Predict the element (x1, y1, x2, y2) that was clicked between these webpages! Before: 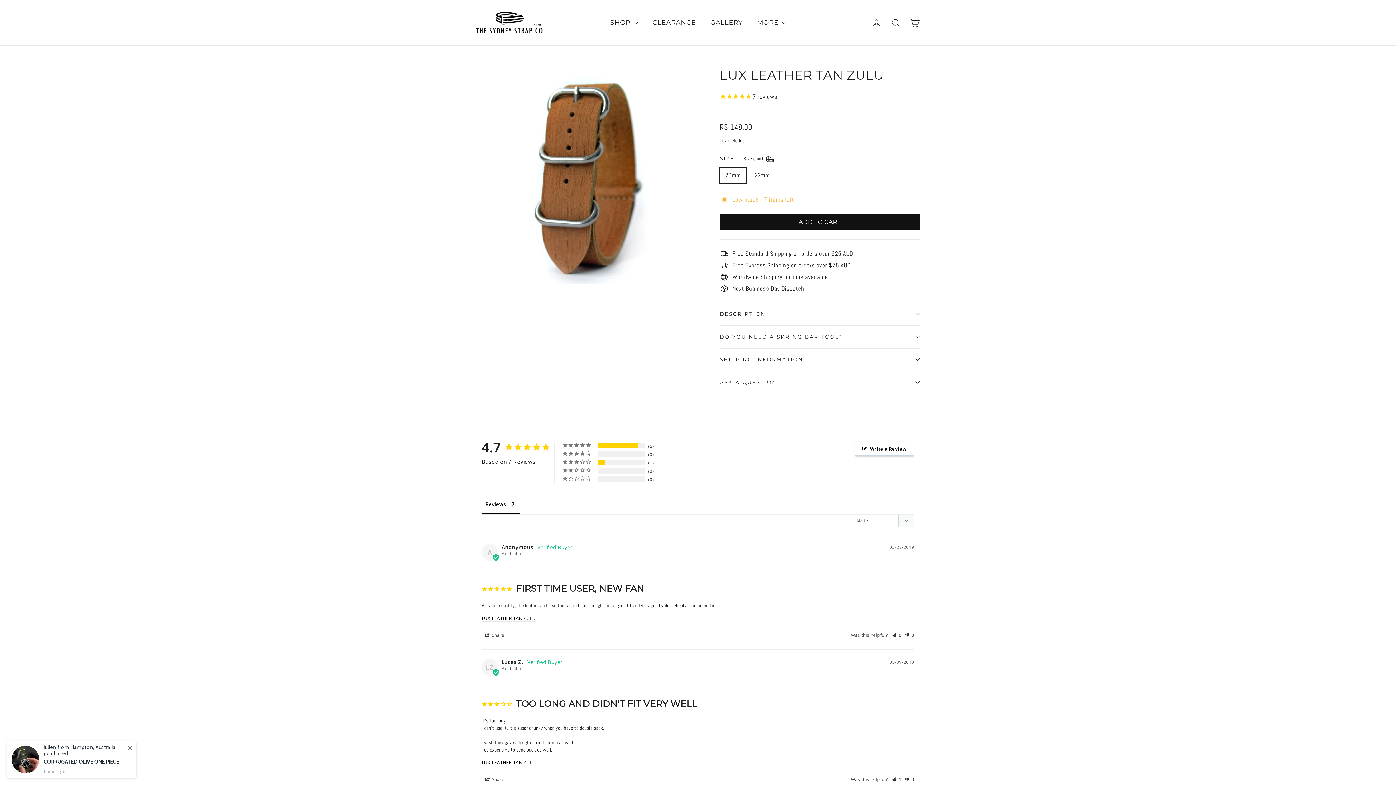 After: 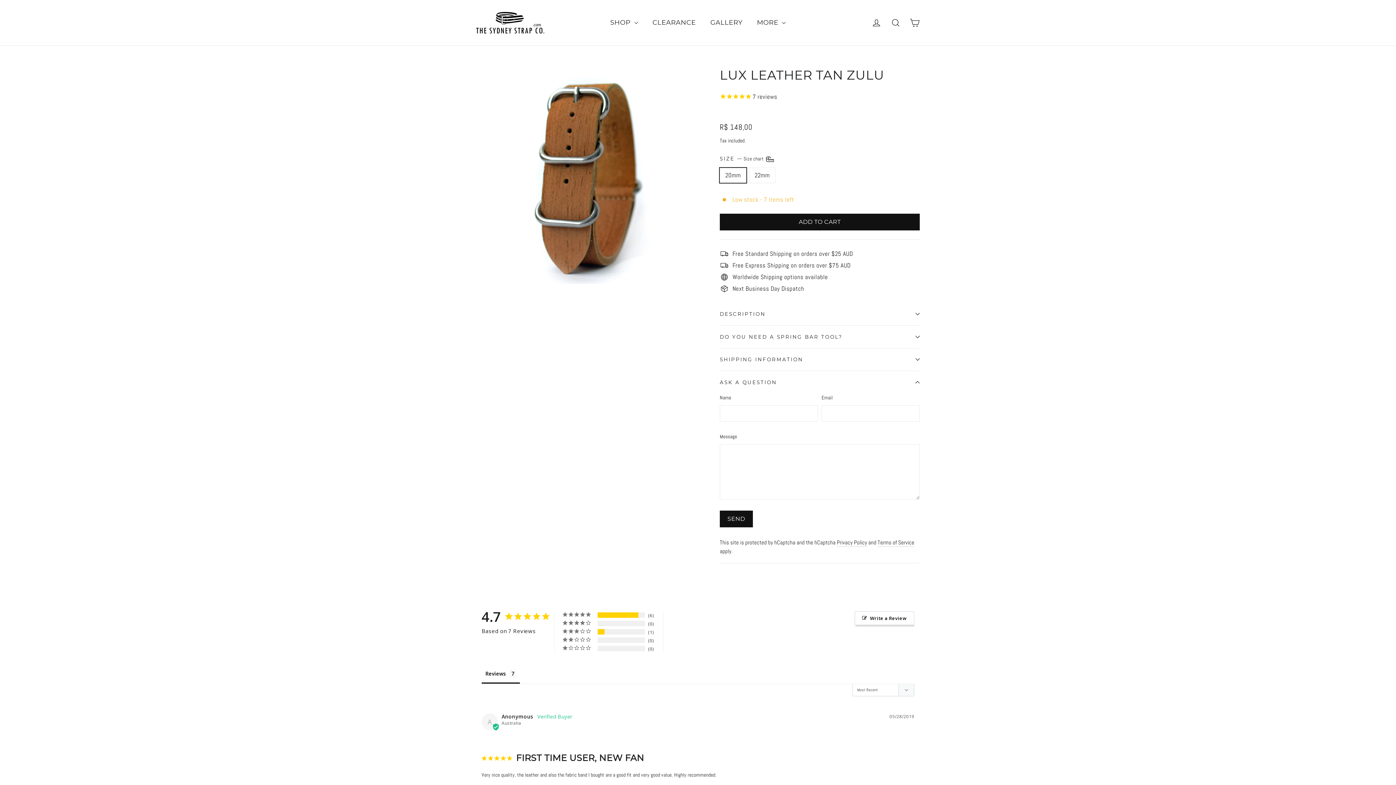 Action: label: ASK A QUESTION bbox: (720, 371, 920, 393)